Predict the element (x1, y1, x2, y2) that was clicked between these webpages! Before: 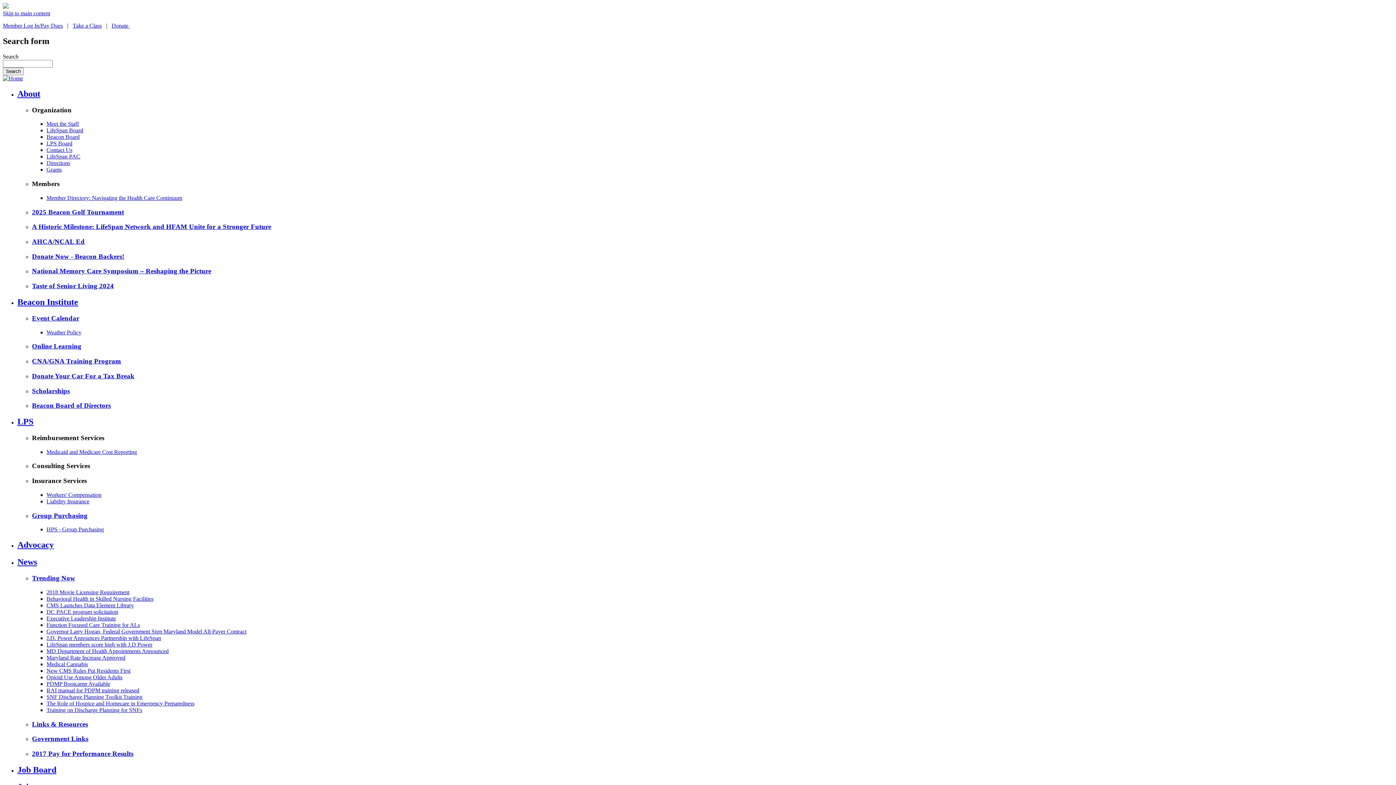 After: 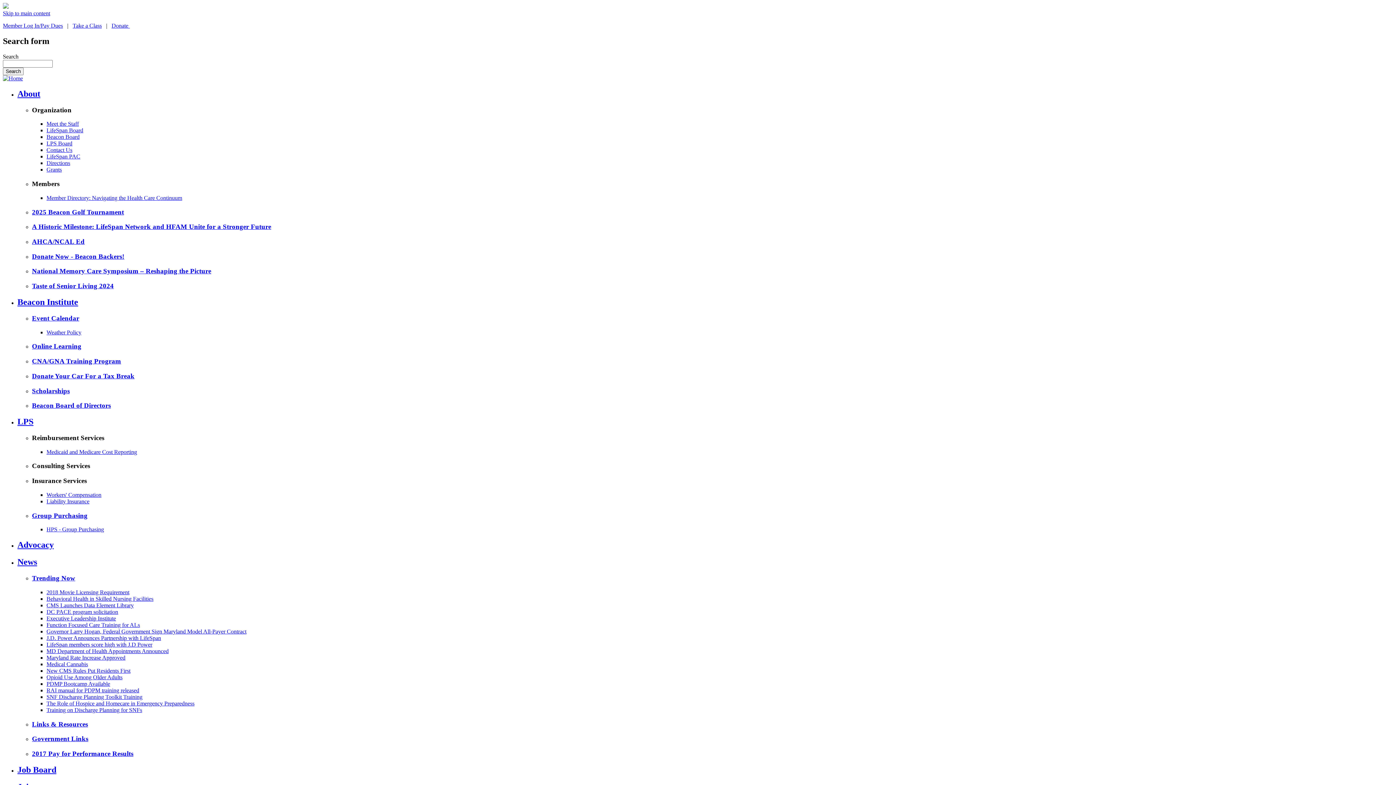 Action: label: Group Purchasing bbox: (32, 511, 87, 519)